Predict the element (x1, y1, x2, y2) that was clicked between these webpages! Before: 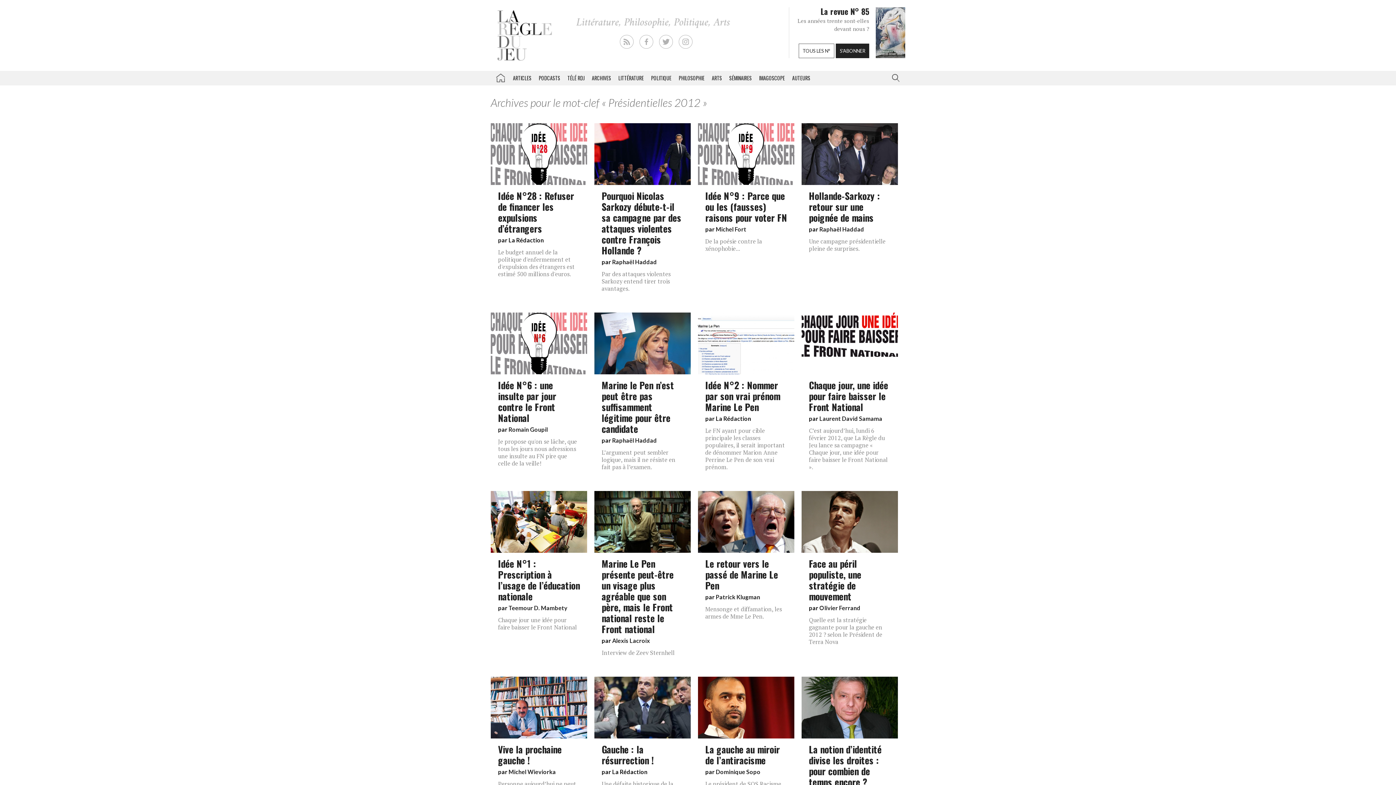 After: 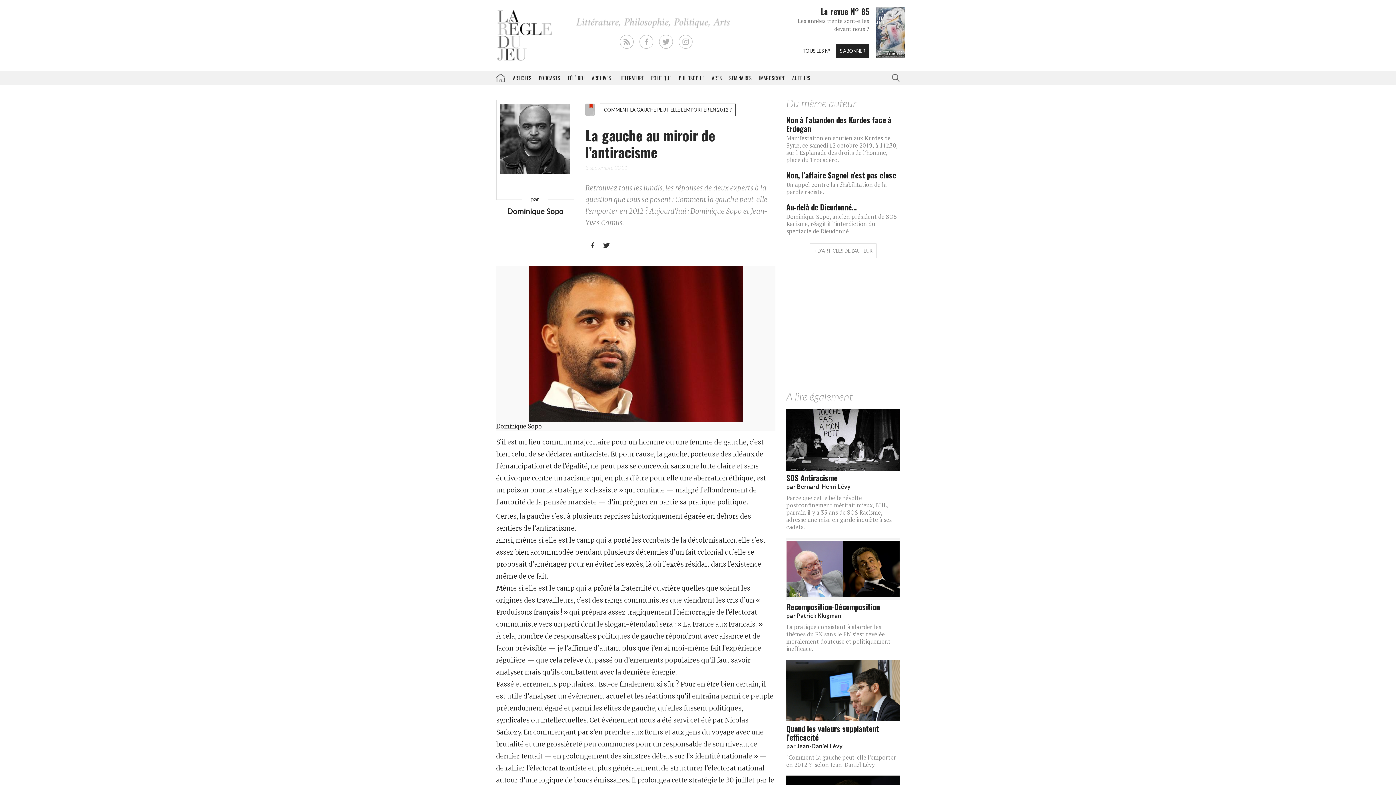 Action: bbox: (705, 742, 780, 767) label: La gauche au miroir de l’antiracisme